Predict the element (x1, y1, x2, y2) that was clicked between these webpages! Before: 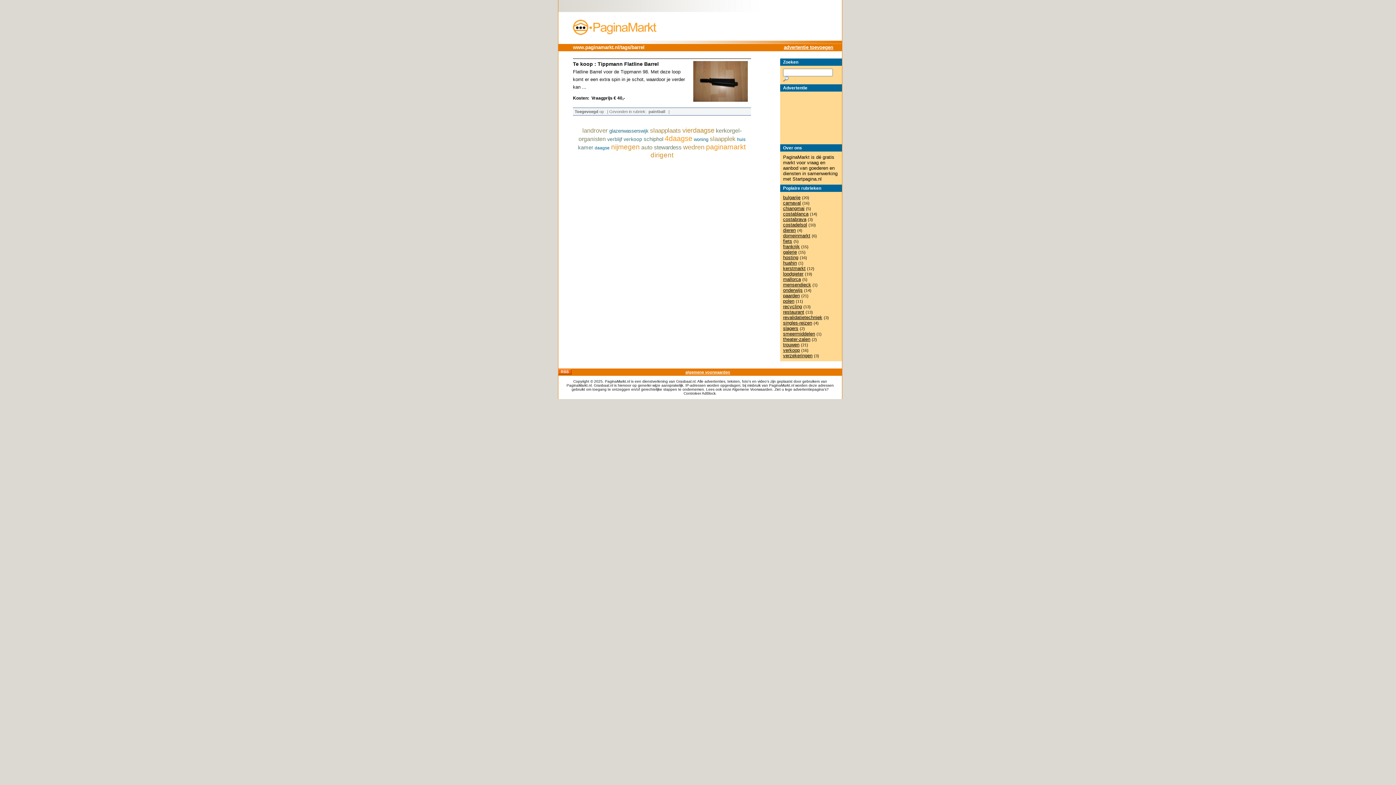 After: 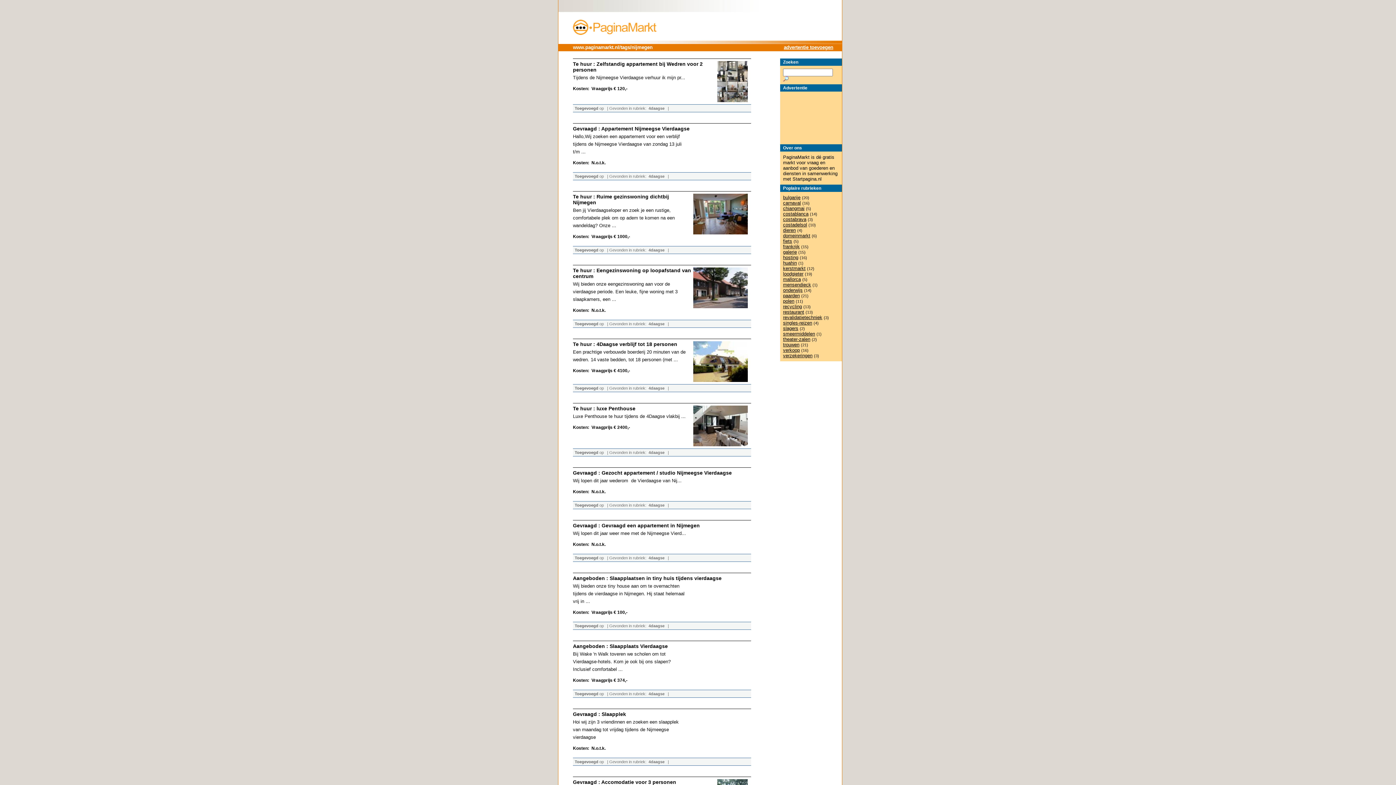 Action: bbox: (611, 143, 640, 150) label: nijmegen